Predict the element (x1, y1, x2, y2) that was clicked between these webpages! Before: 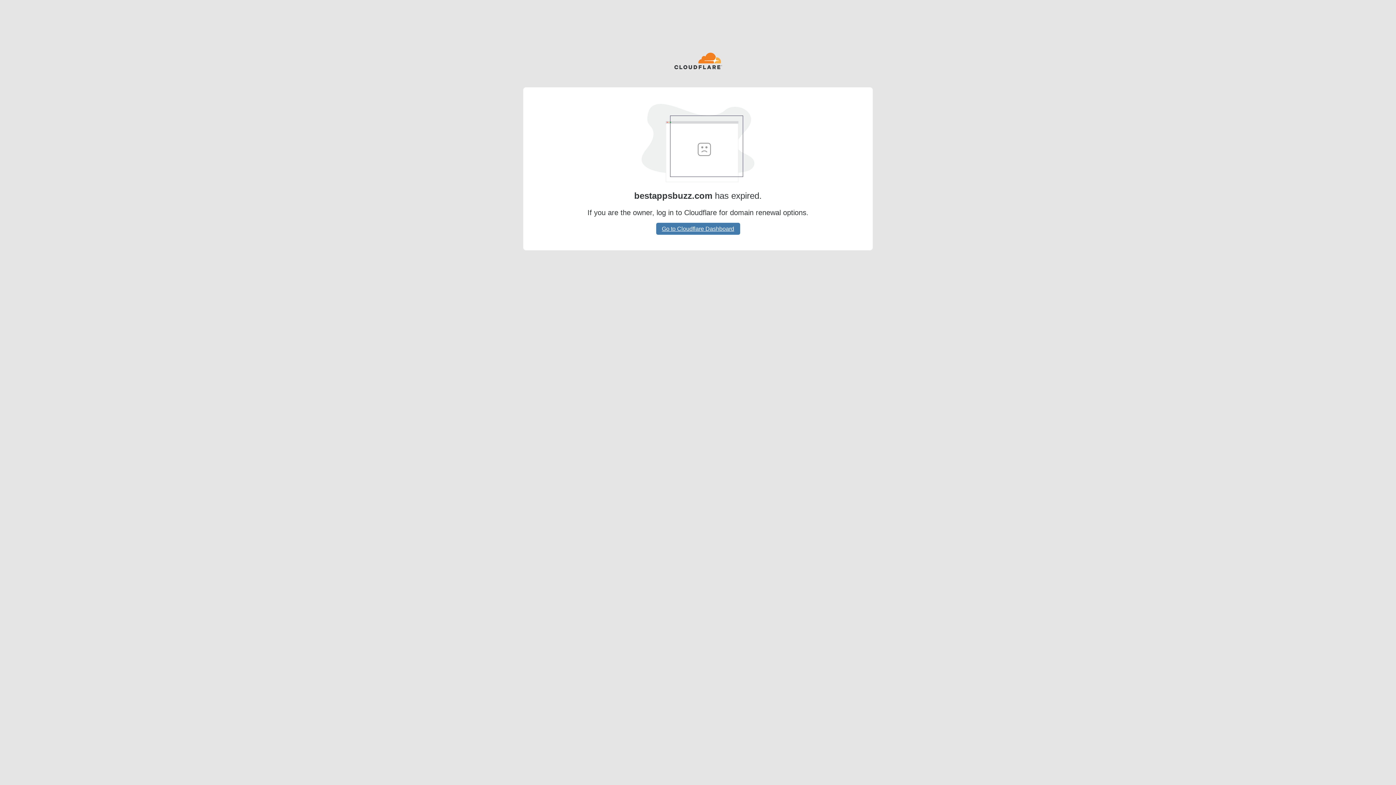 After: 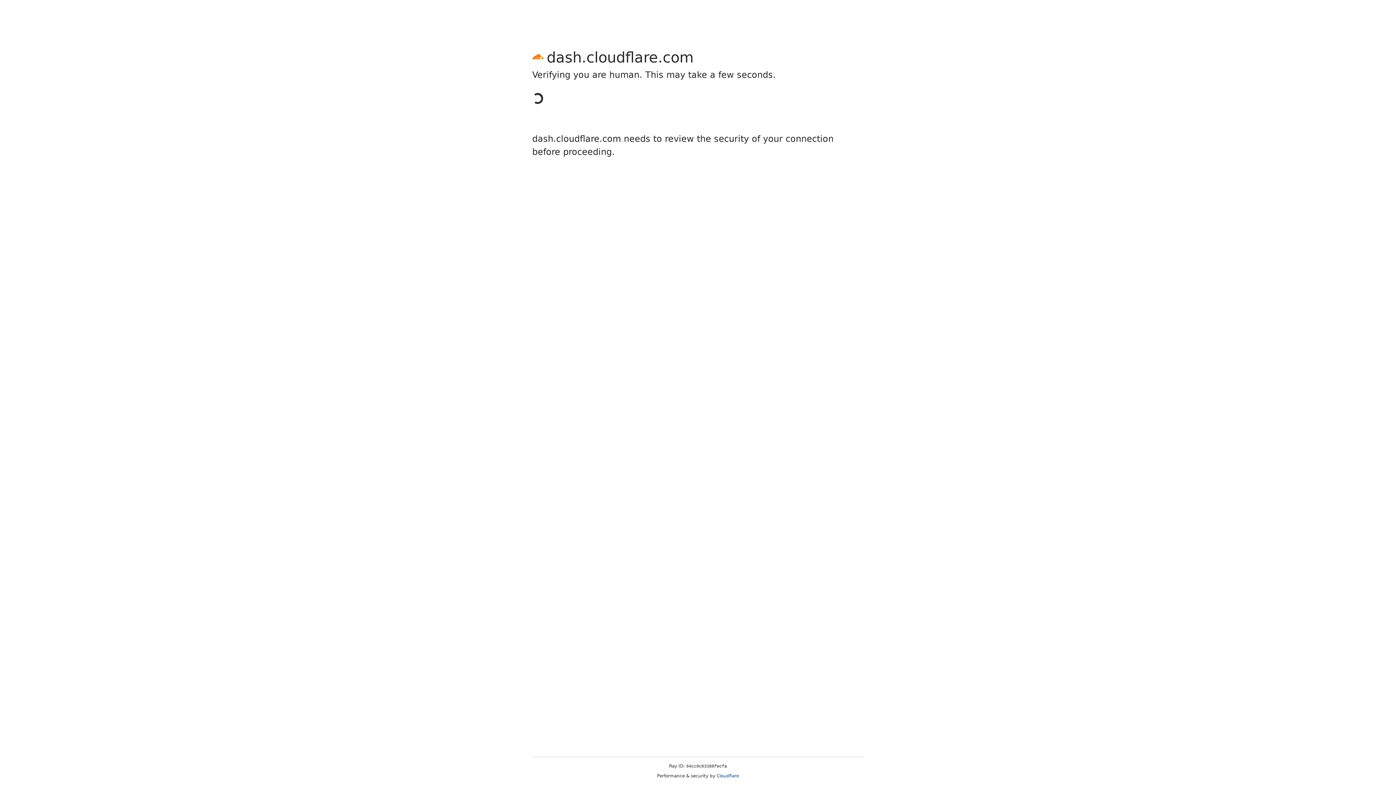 Action: bbox: (656, 222, 740, 234) label: Go to Cloudflare Dashboard